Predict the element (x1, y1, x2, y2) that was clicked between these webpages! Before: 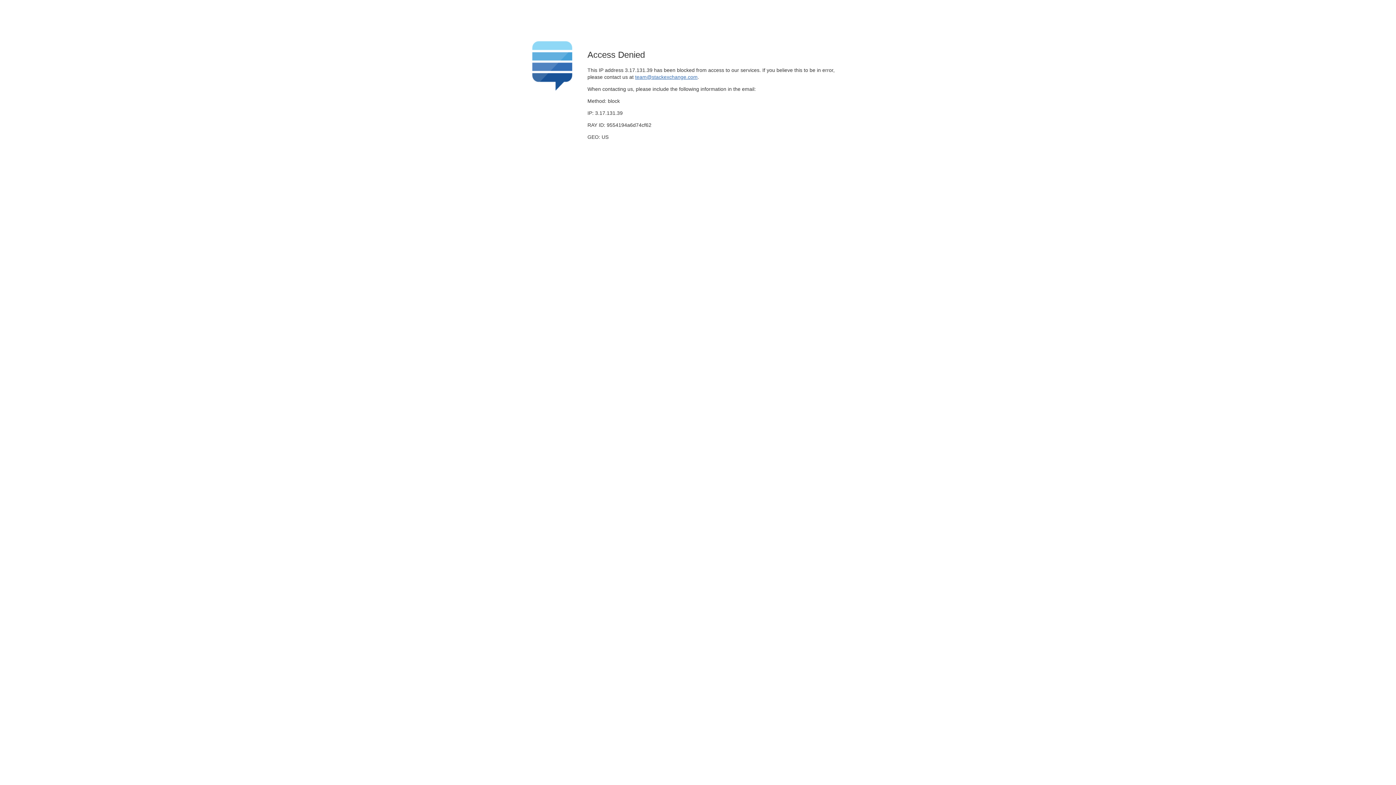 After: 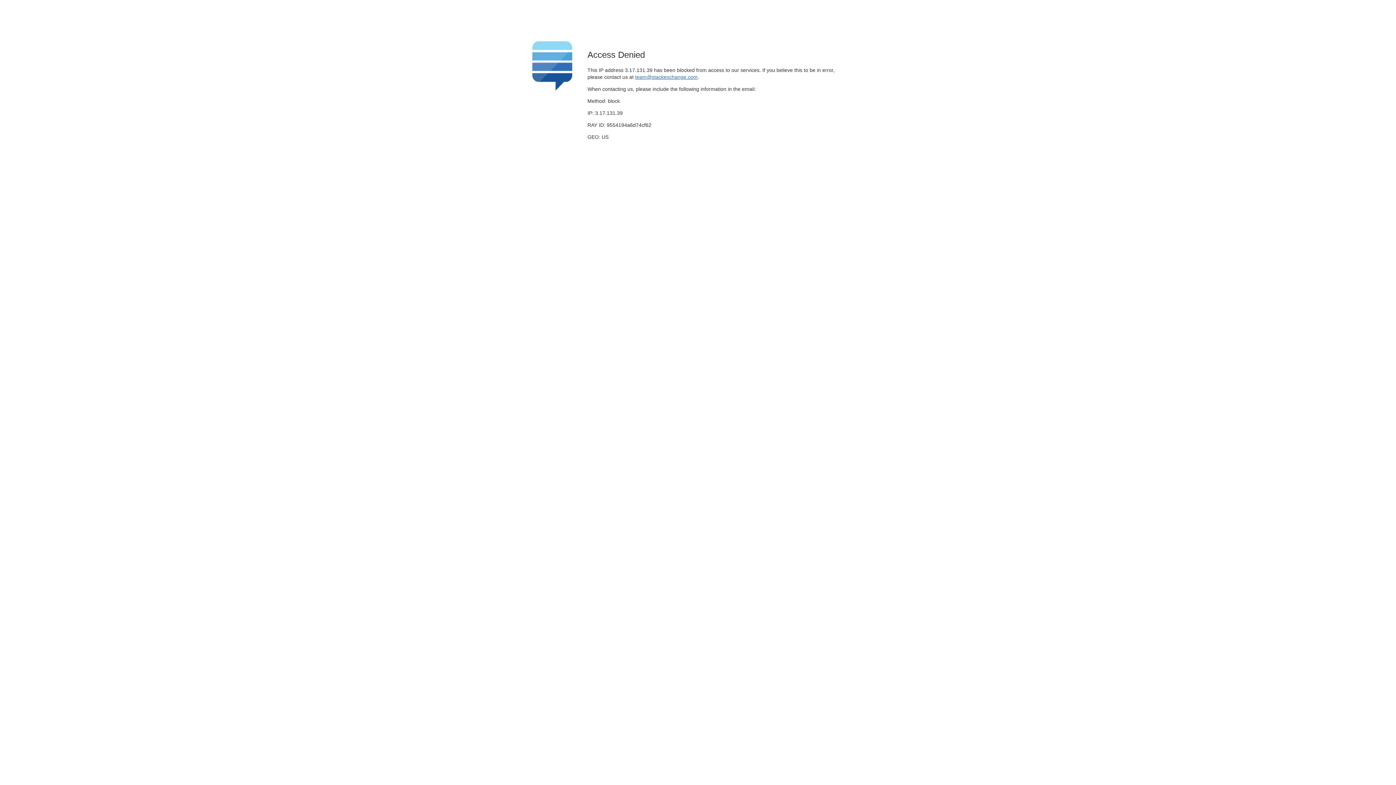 Action: label: team@stackexchange.com bbox: (635, 74, 697, 79)